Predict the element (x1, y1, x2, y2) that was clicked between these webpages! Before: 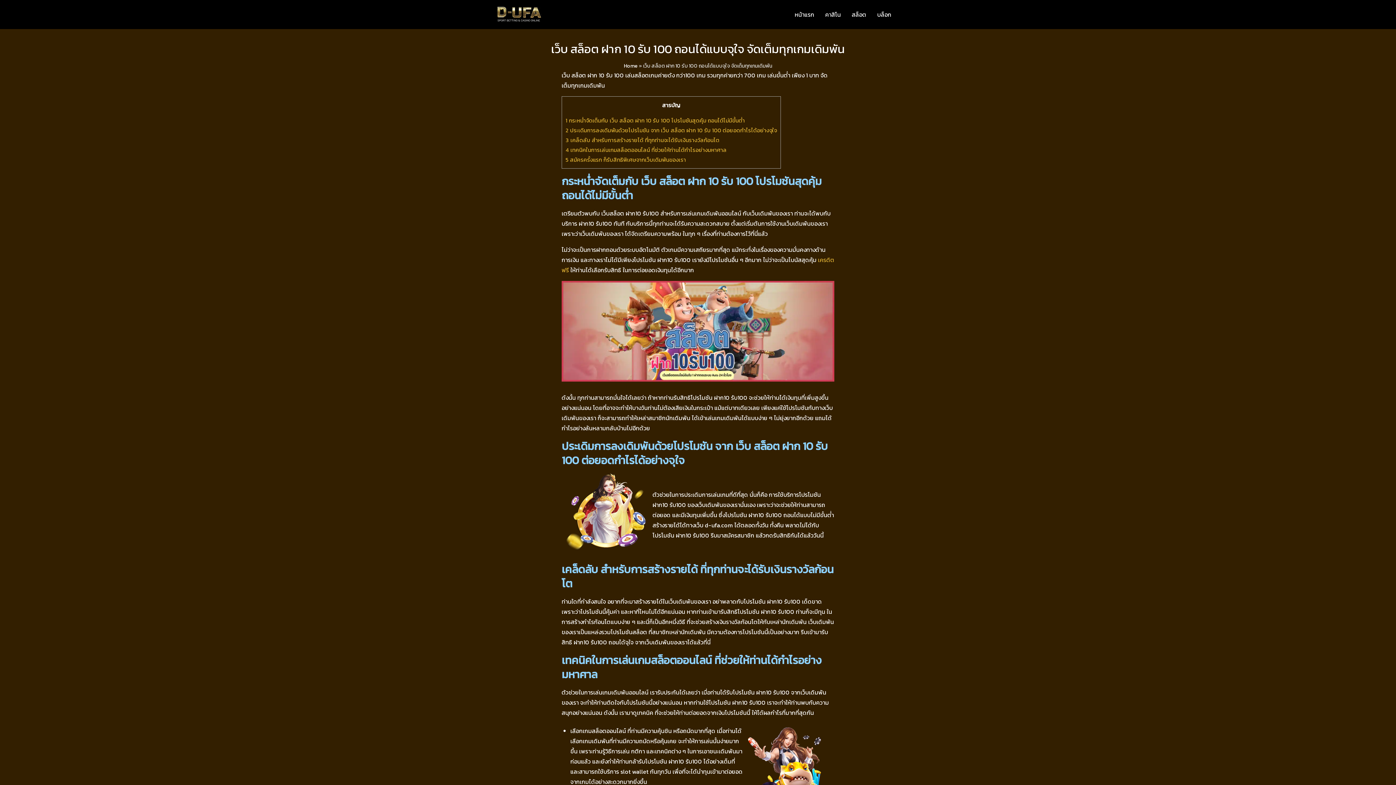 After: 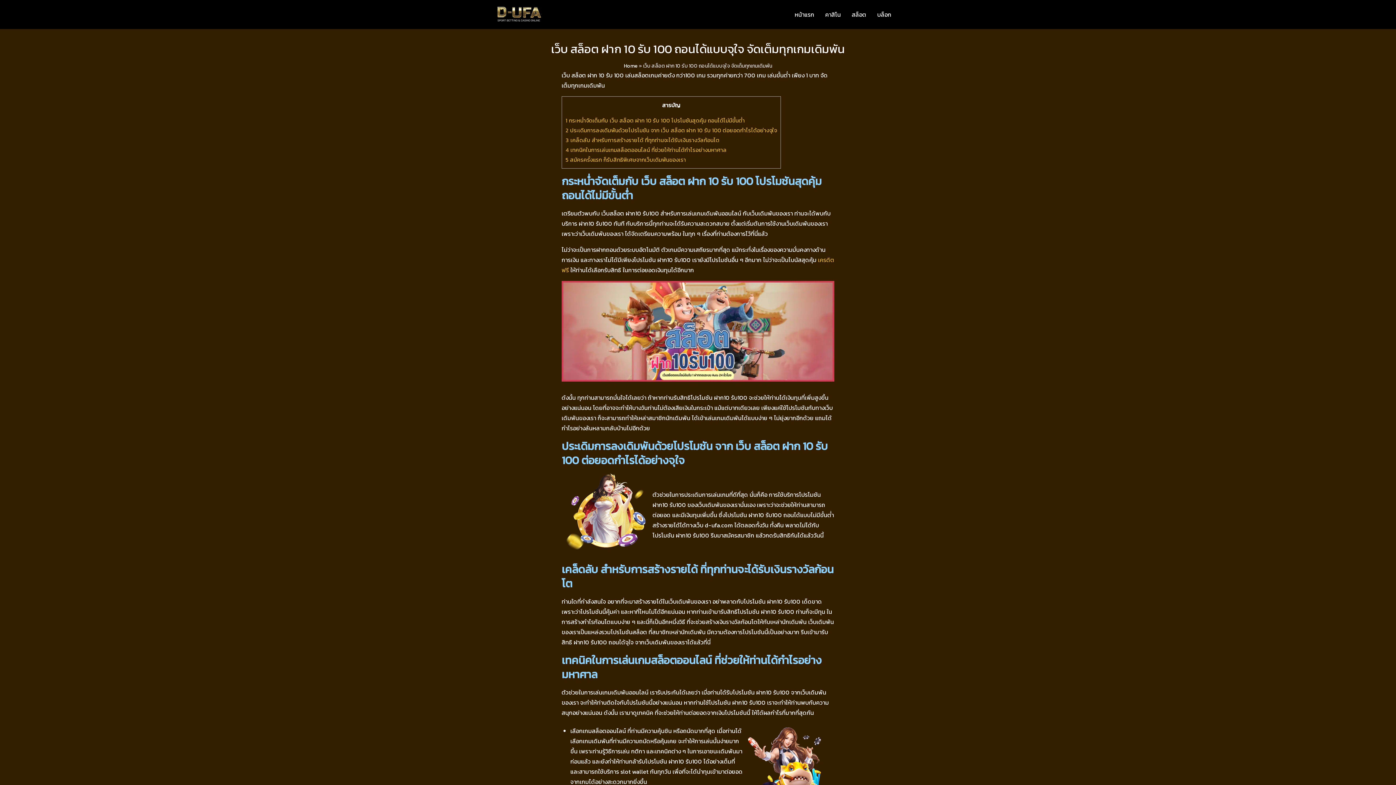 Action: label: เว็บ สล็อต ฝาก 10 รับ 100 ถอนได้แบบจุใจ จัดเต็มทุกเกมเดิมพัน bbox: (551, 40, 845, 57)